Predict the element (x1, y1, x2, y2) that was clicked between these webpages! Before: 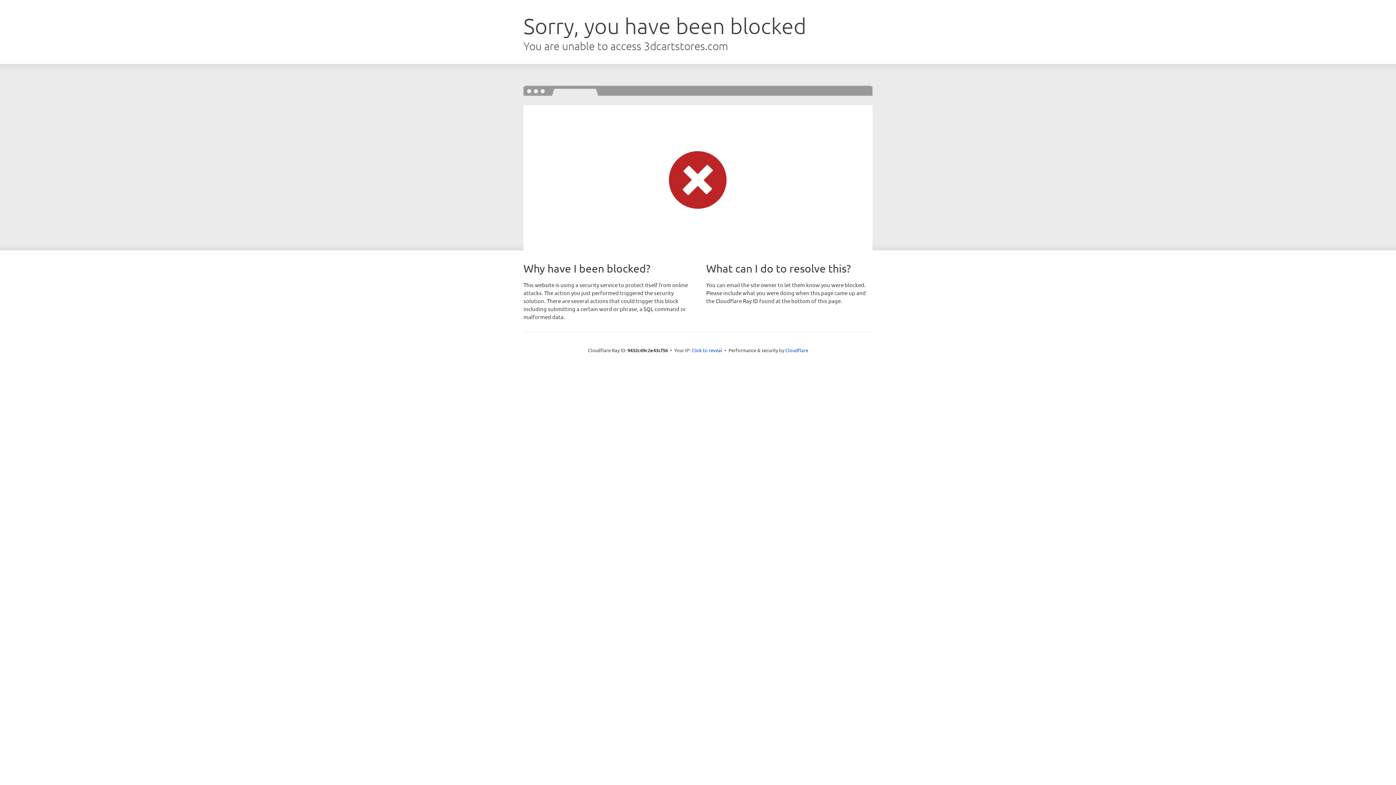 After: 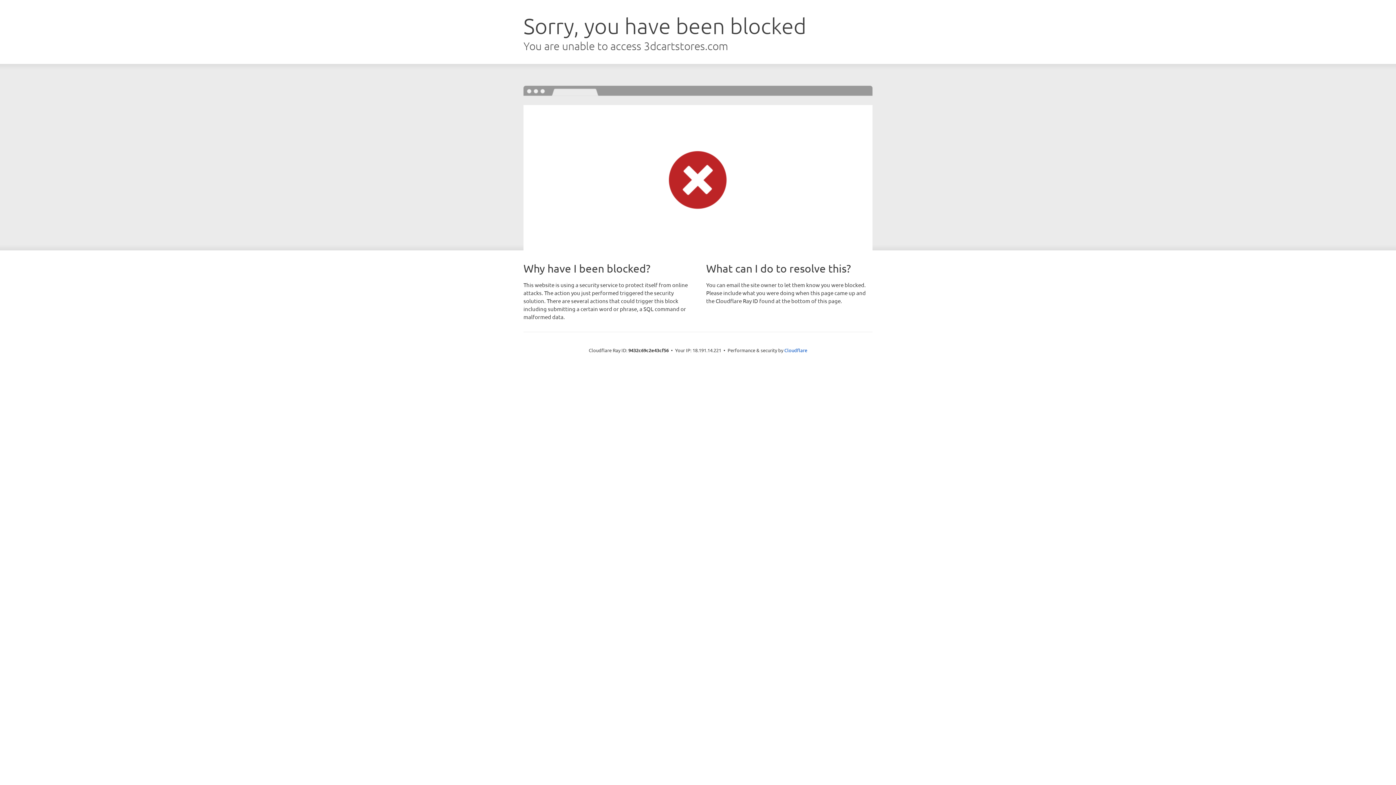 Action: label: Click to reveal bbox: (691, 346, 722, 353)